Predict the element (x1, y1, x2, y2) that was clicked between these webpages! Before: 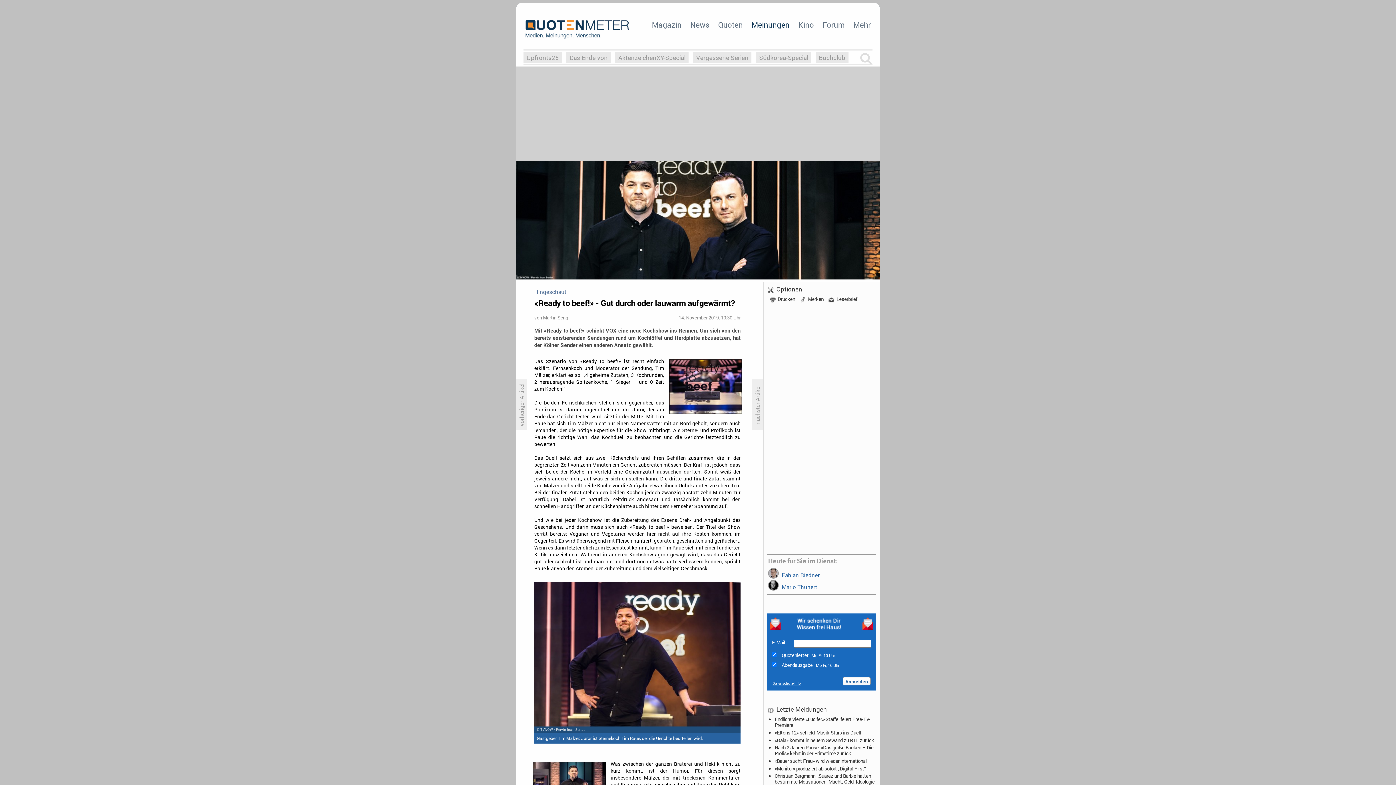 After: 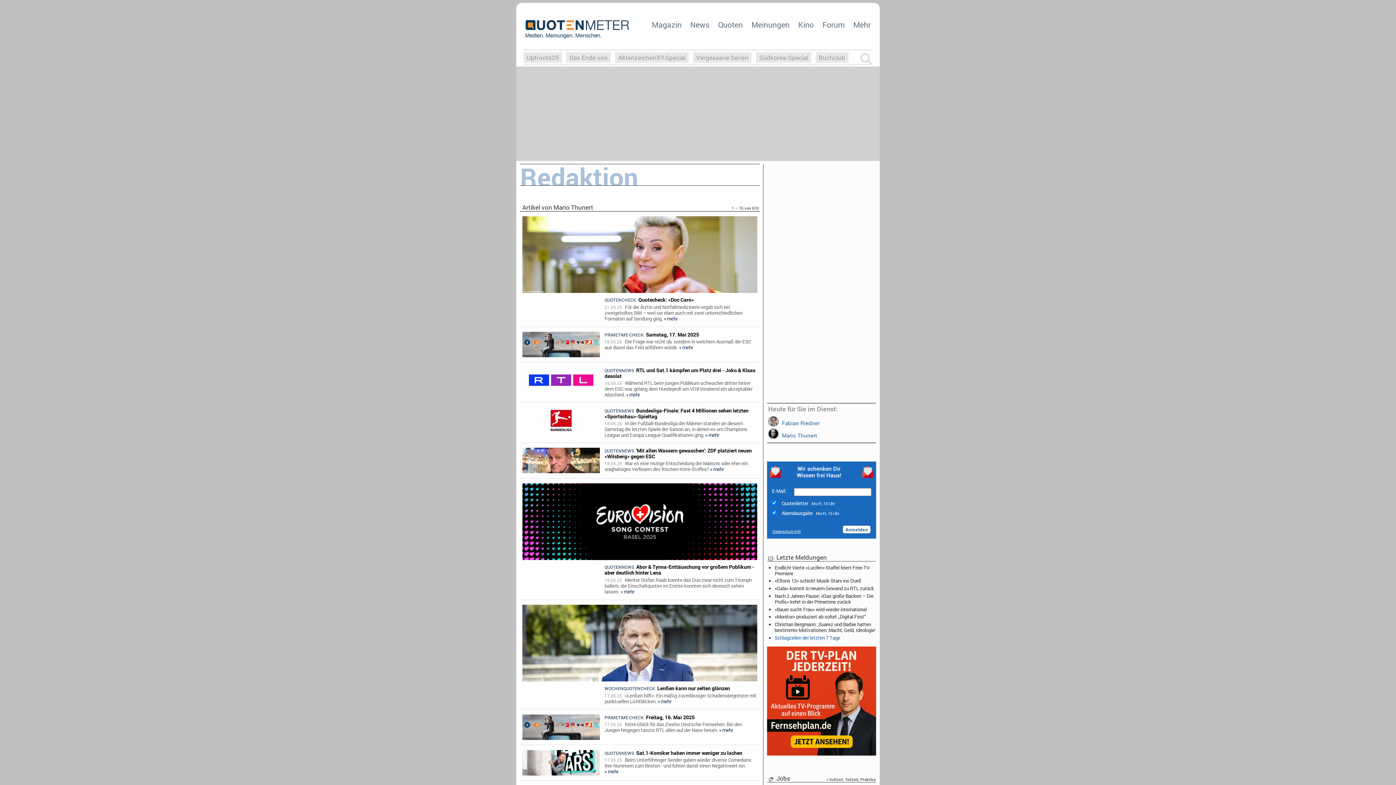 Action: label:  Mario Thunert bbox: (768, 580, 875, 591)